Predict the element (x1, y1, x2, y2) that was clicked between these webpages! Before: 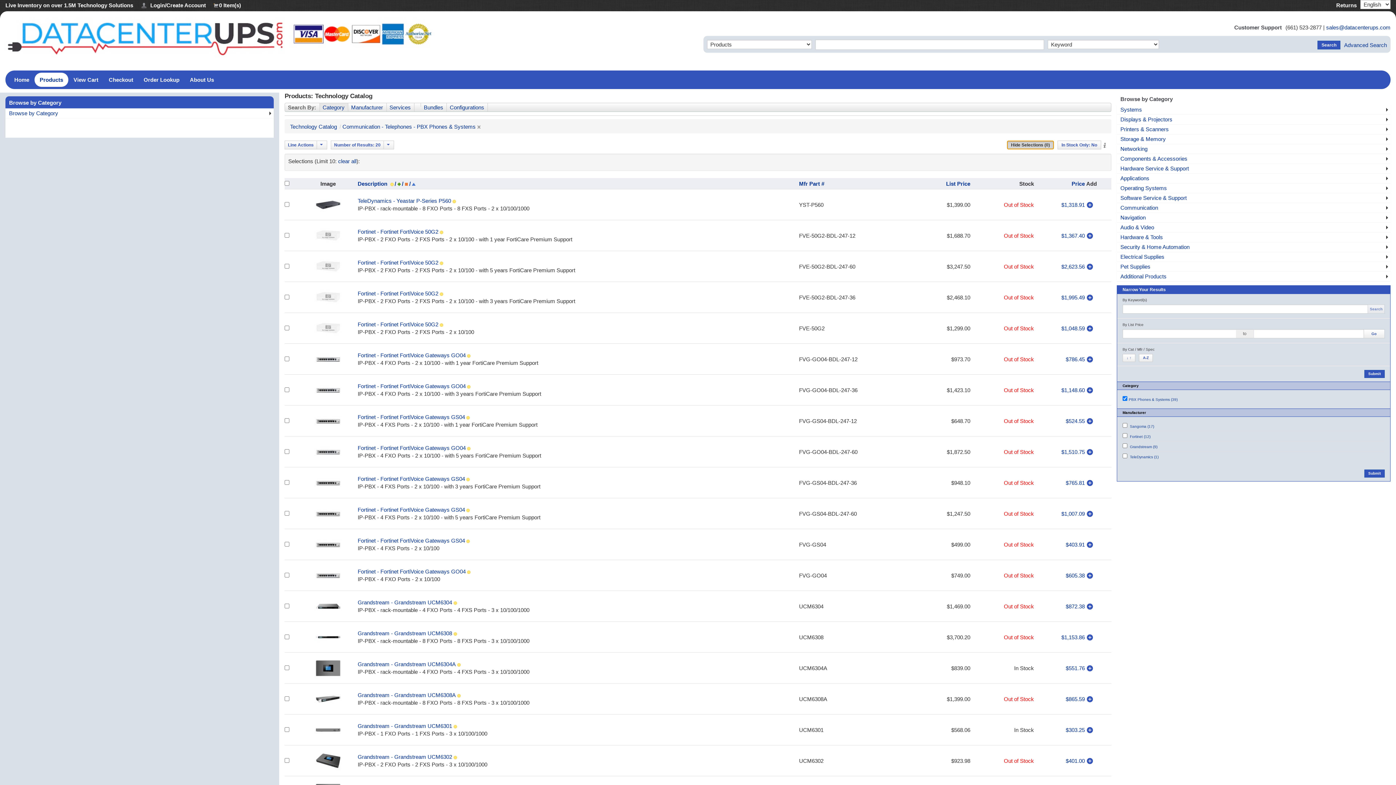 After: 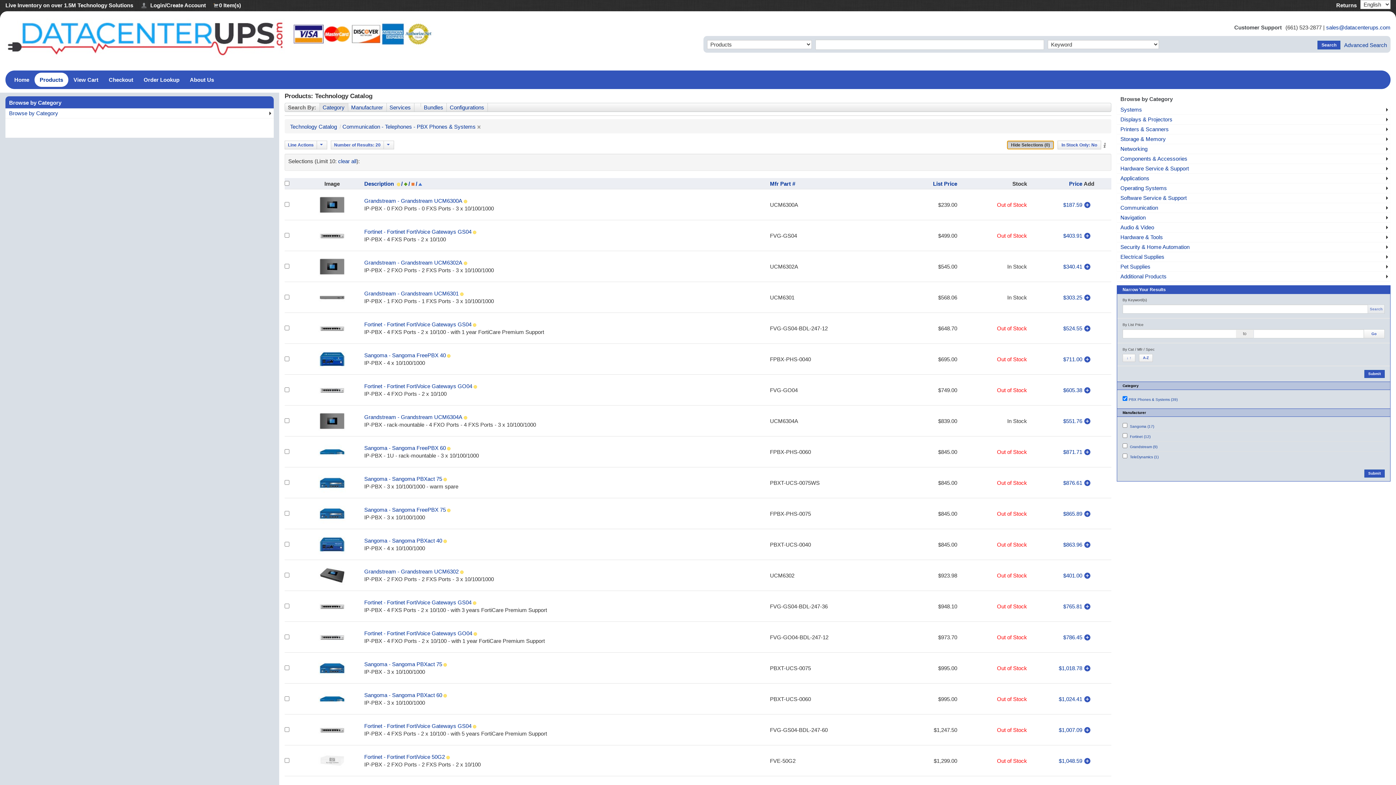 Action: label: List Price bbox: (946, 180, 970, 186)